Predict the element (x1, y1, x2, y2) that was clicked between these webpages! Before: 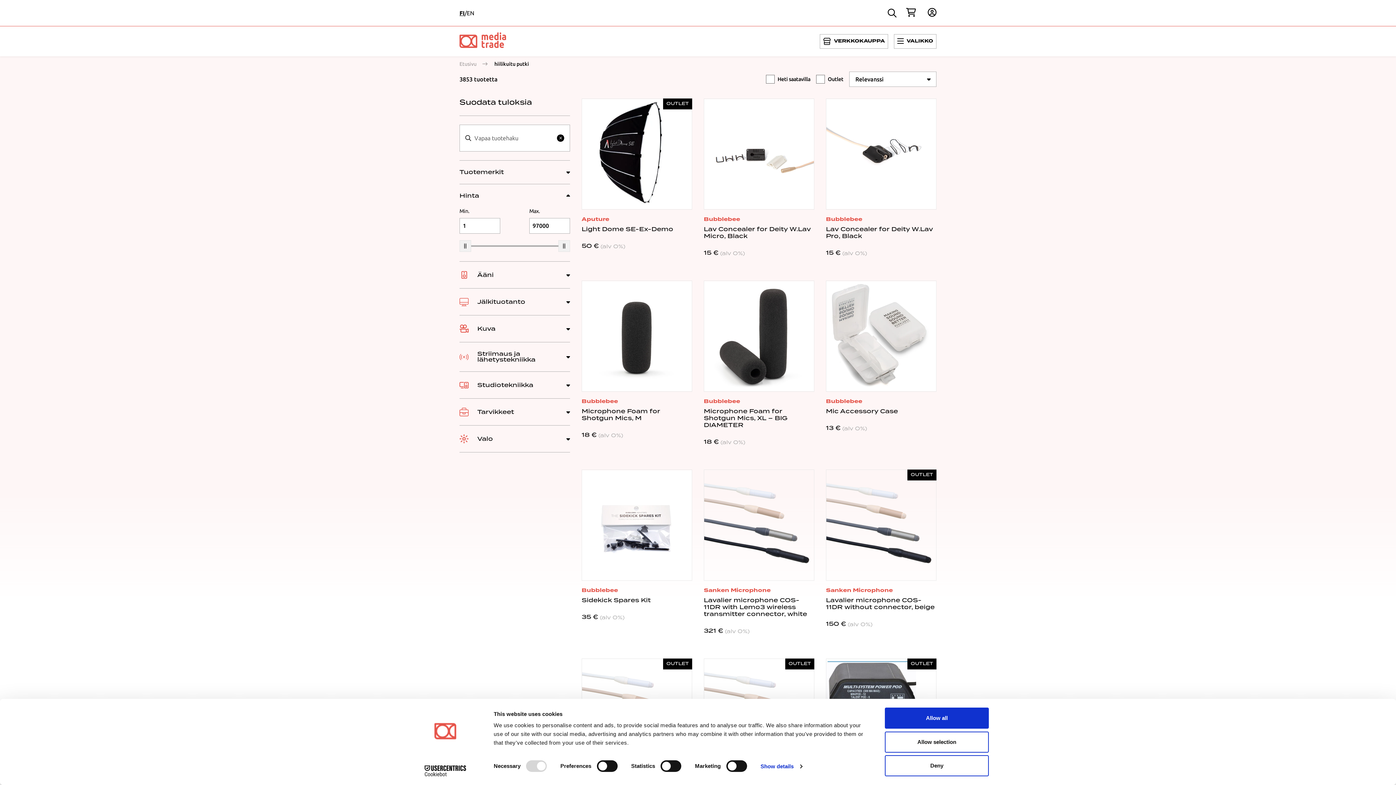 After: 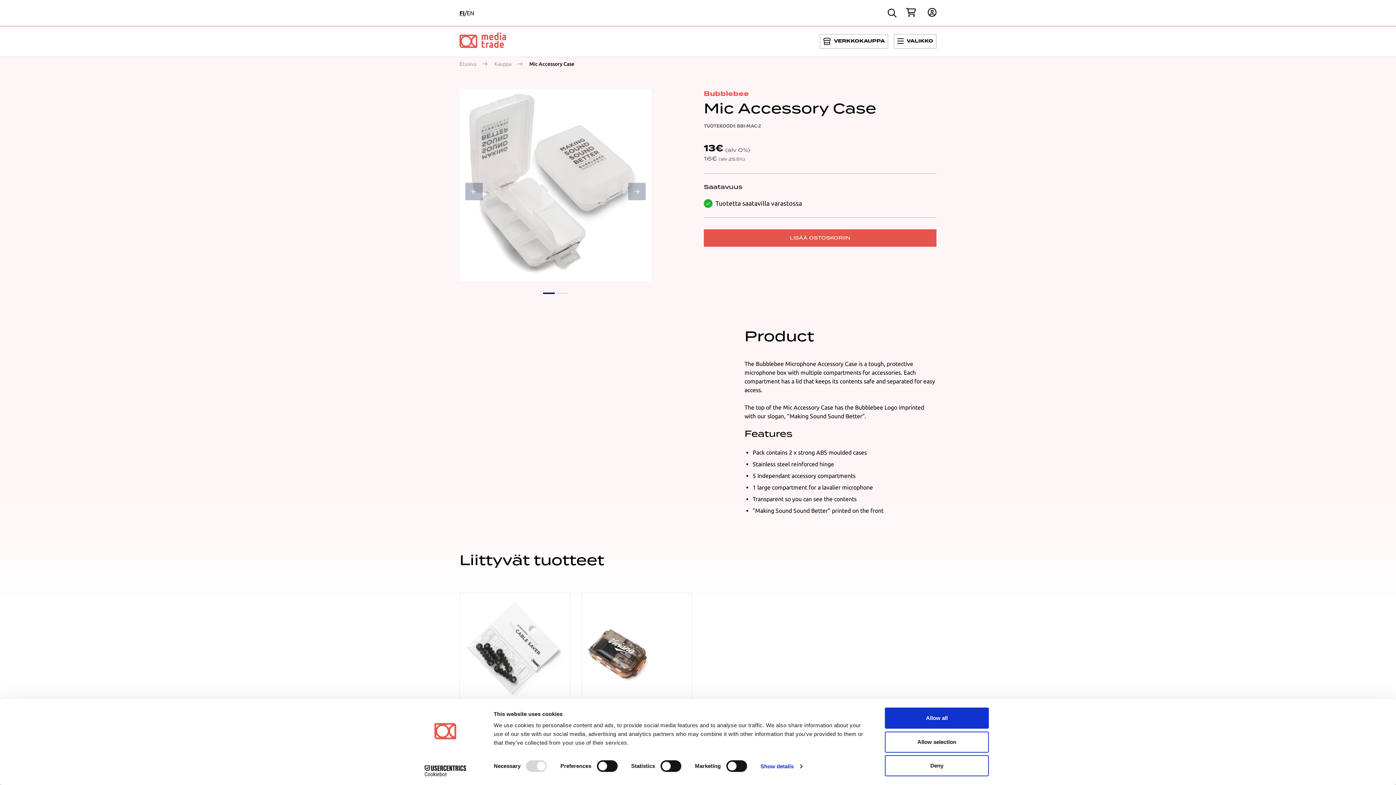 Action: bbox: (826, 406, 898, 416) label: Mic Accessory Case